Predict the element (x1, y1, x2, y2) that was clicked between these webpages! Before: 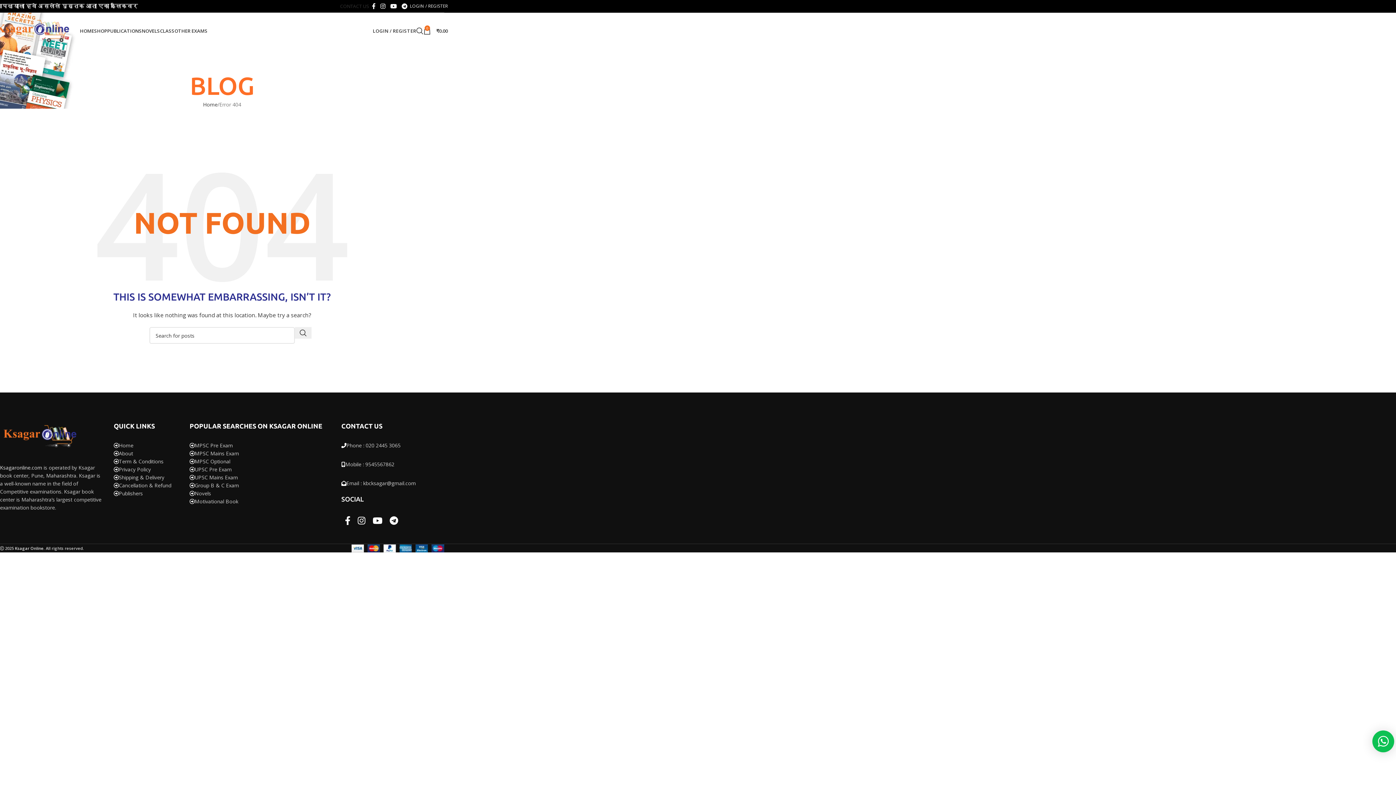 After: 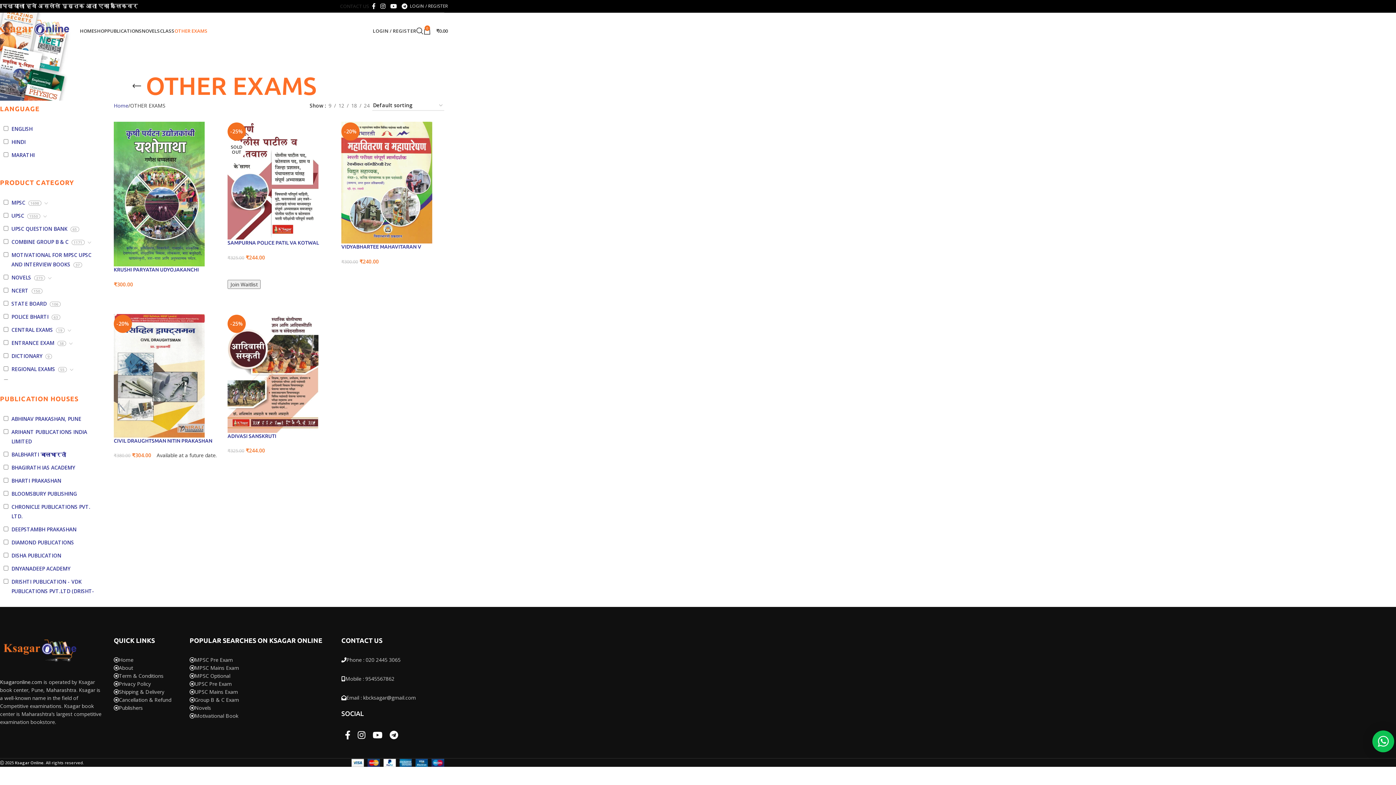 Action: bbox: (174, 23, 207, 38) label: OTHER EXAMS